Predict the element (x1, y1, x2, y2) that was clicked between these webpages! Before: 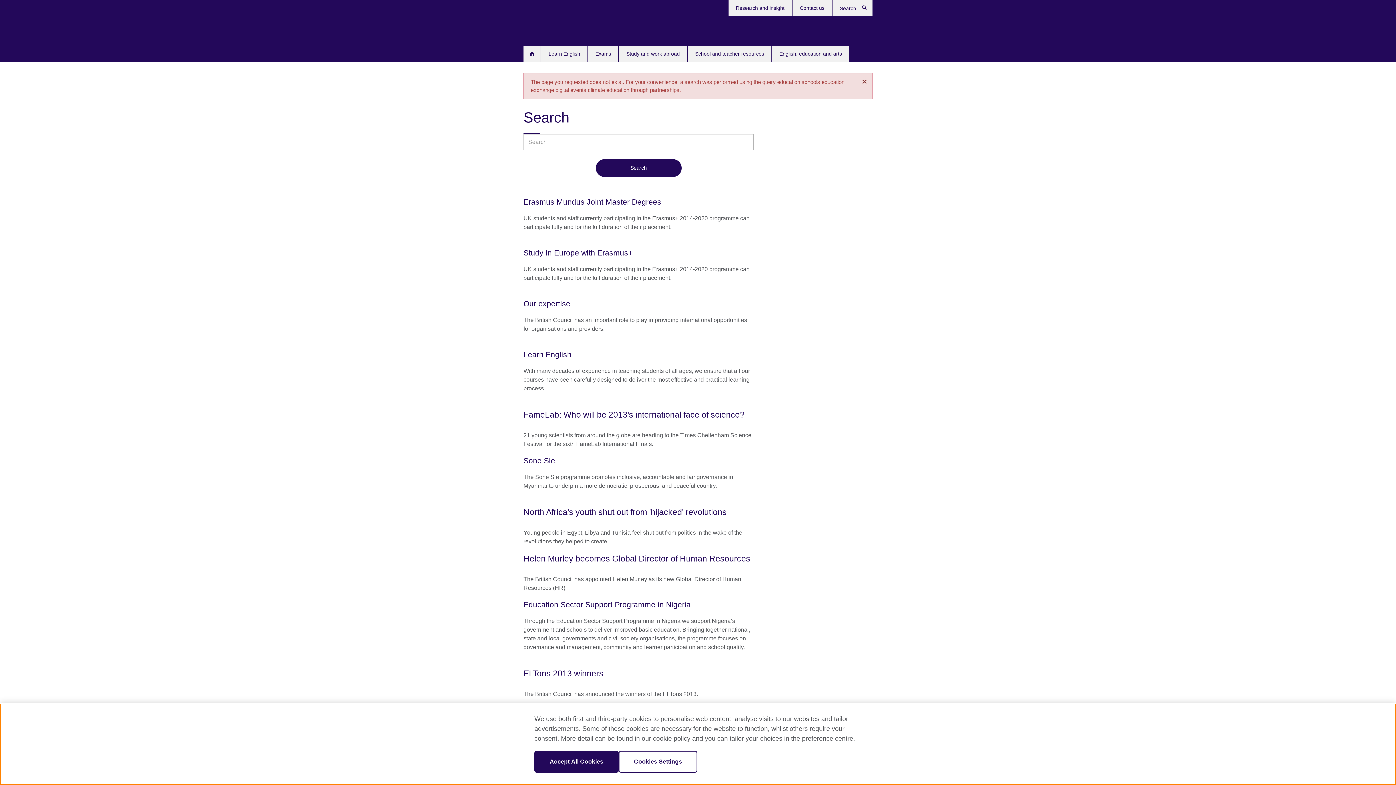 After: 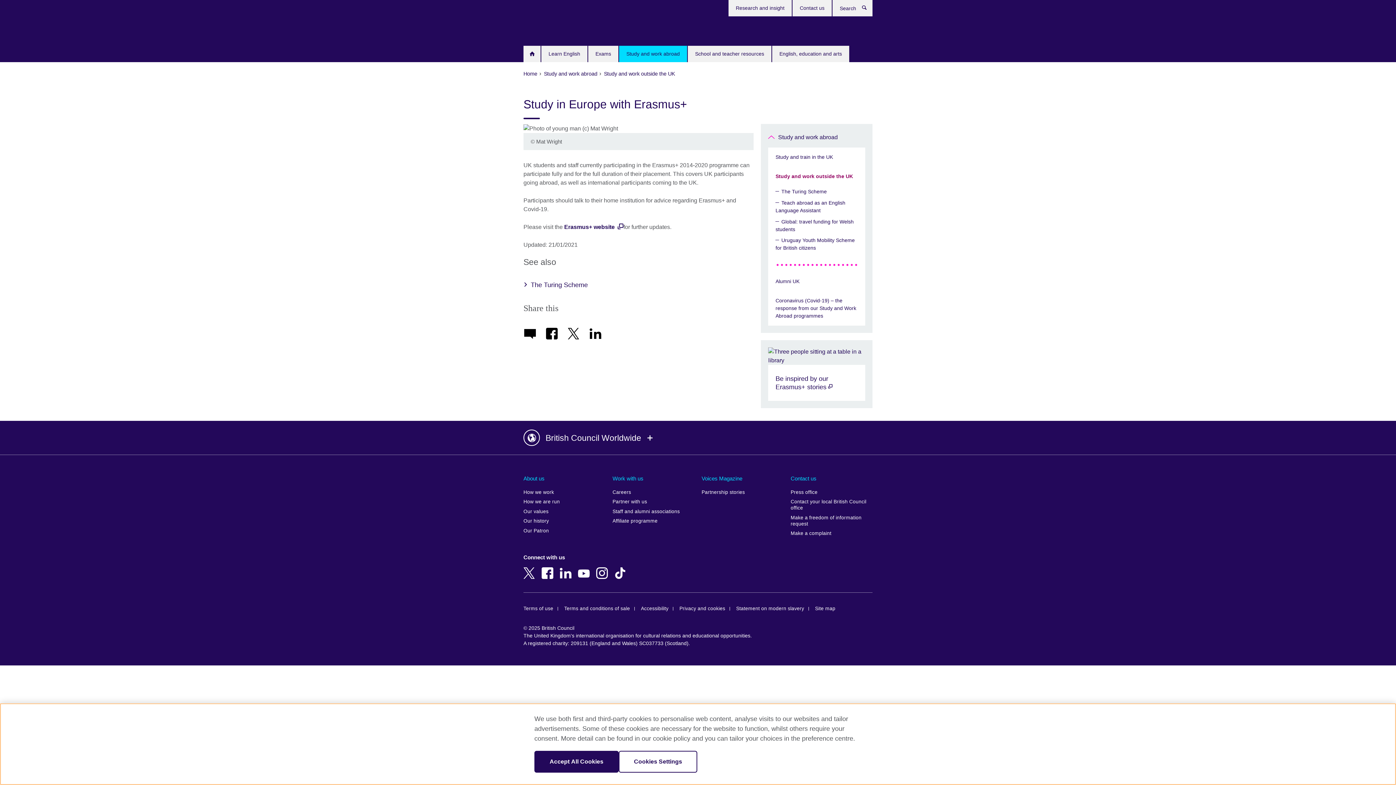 Action: bbox: (523, 248, 753, 282) label: Study in Europe with Erasmus+

UK students and staff currently participating in the Erasmus+ 2014-2020 programme can participate fully and for the full duration of their placement.